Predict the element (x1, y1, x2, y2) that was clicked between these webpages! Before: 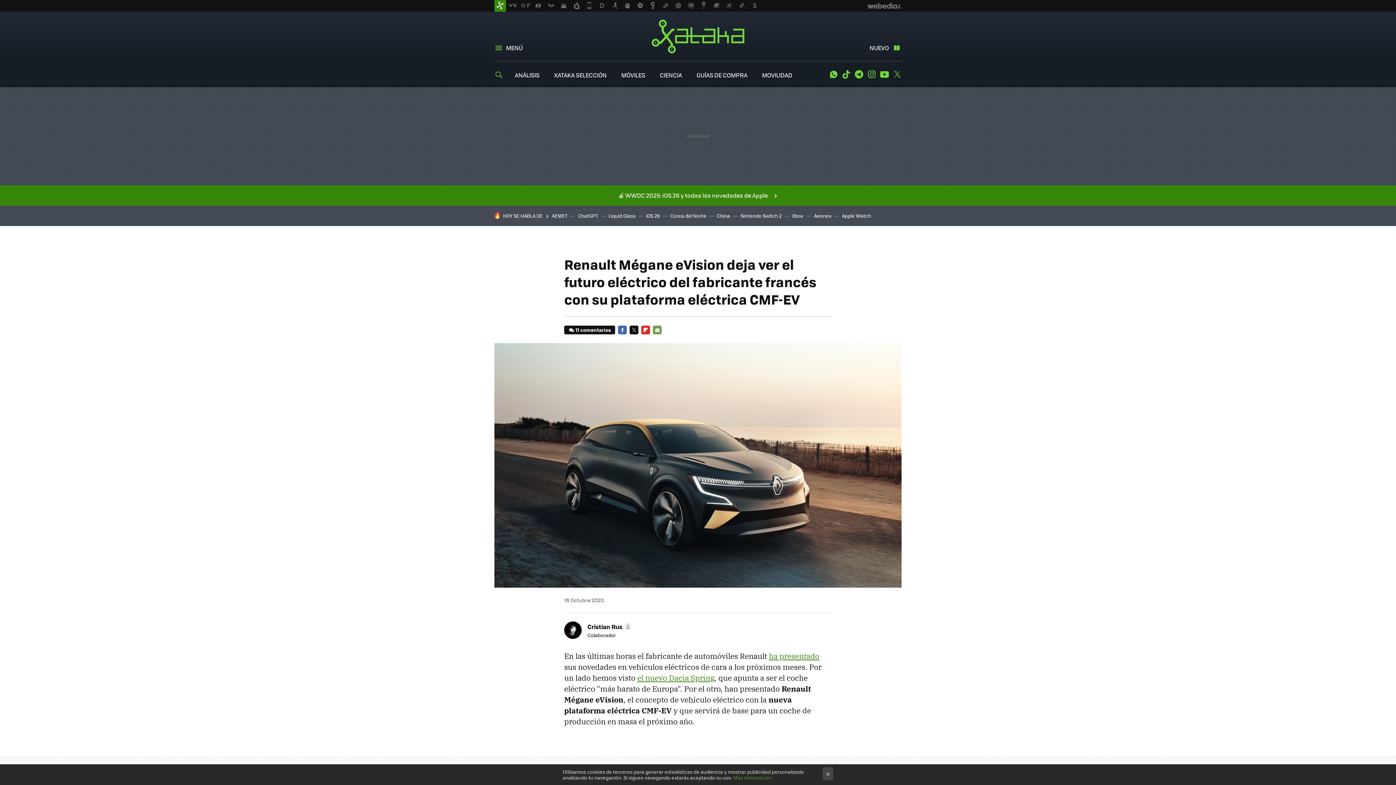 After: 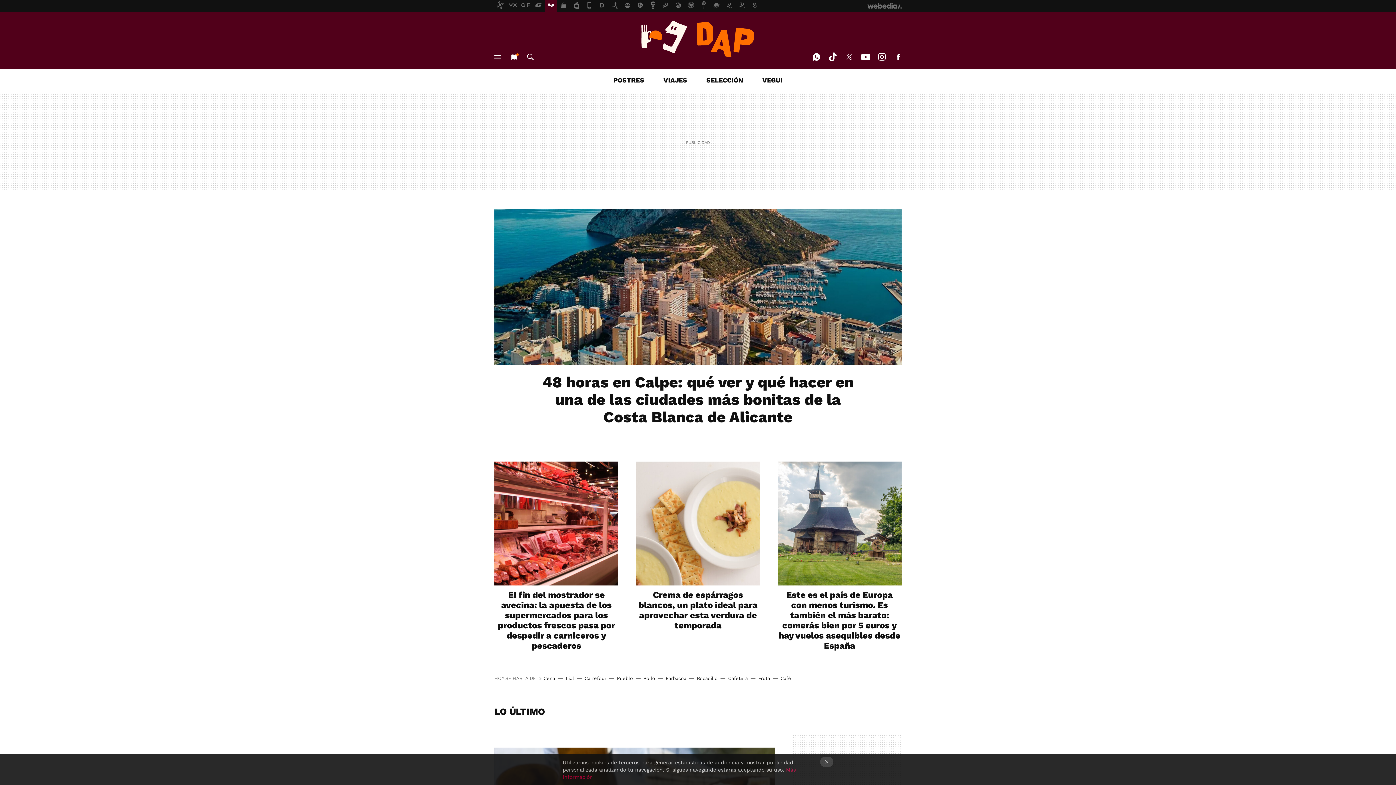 Action: bbox: (545, 0, 557, 11)